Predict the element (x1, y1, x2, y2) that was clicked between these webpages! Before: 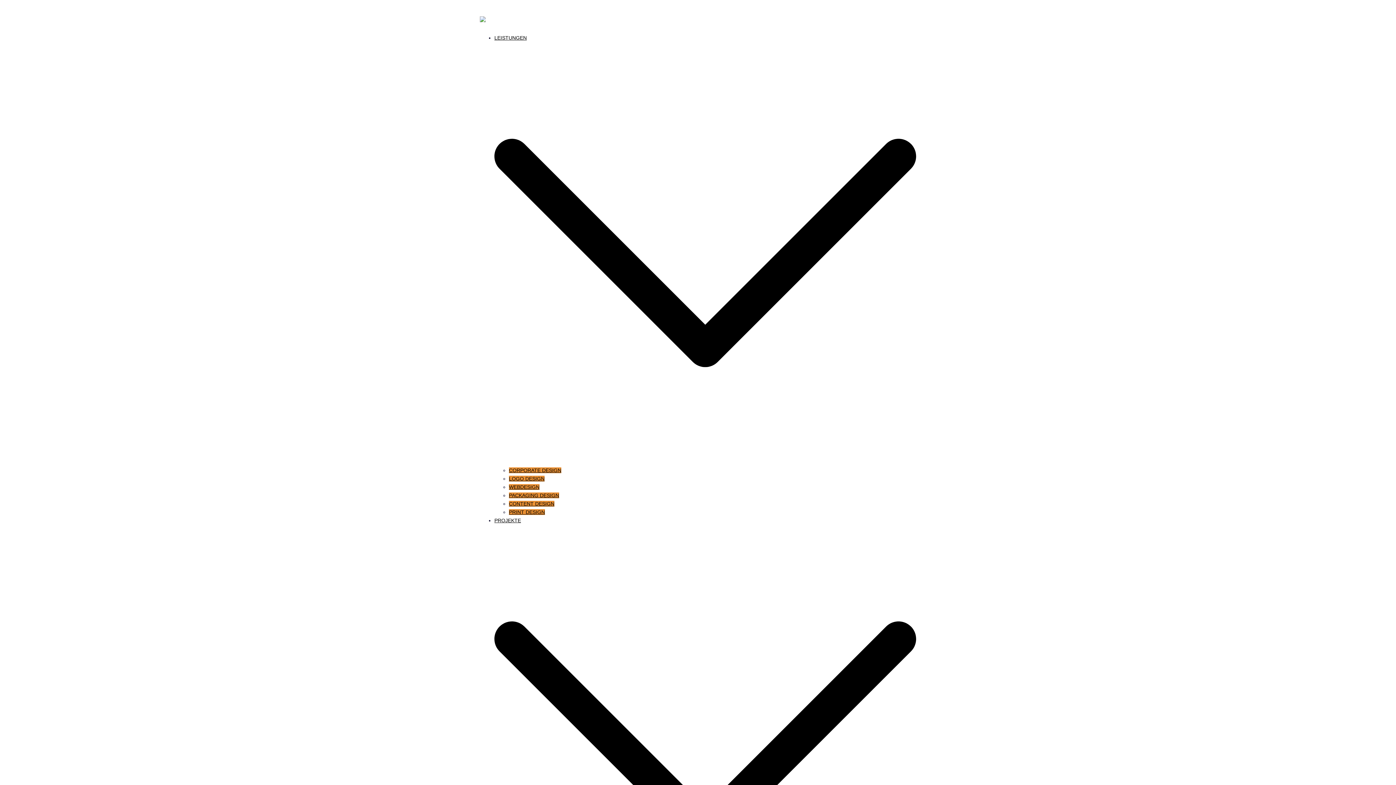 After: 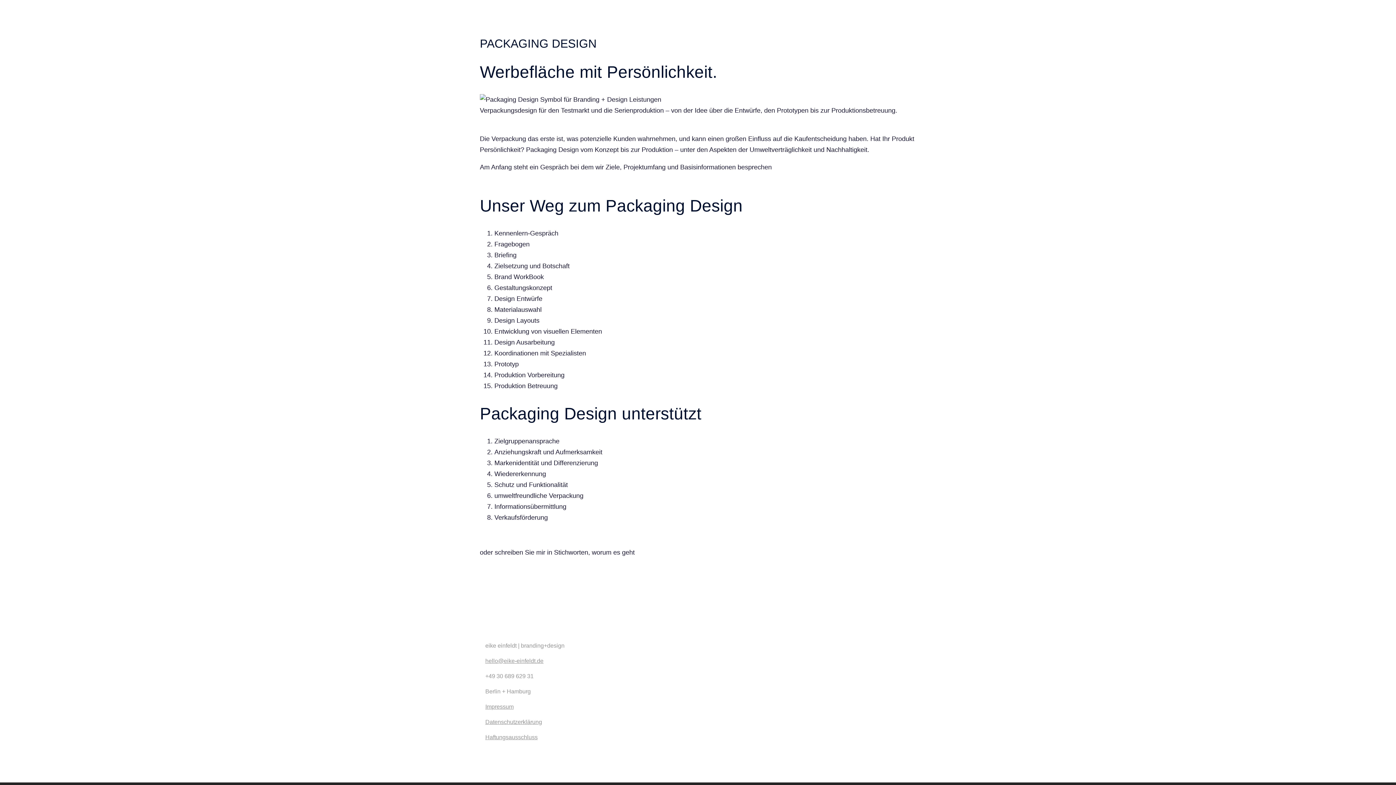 Action: label: Zum Inhalt springen bbox: (0, 1, 57, 9)